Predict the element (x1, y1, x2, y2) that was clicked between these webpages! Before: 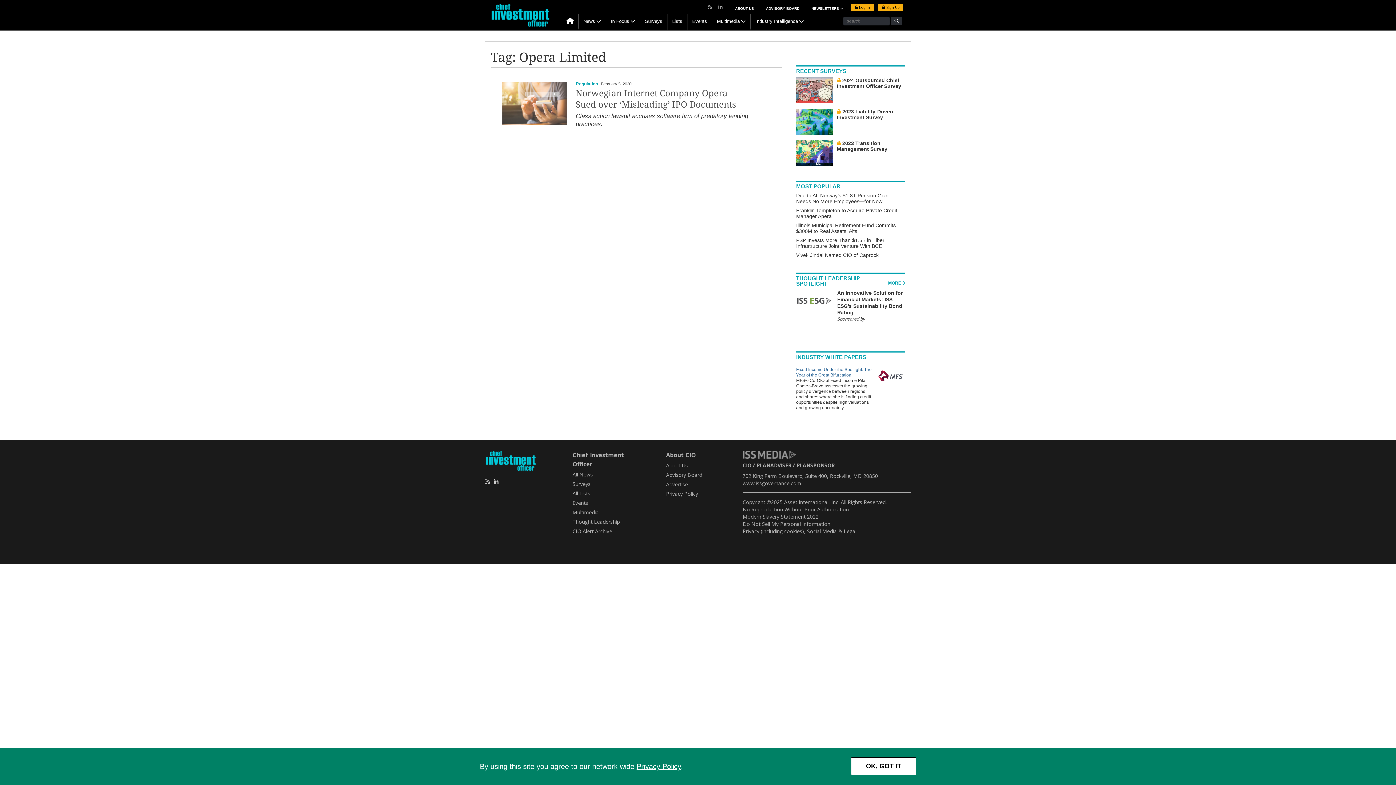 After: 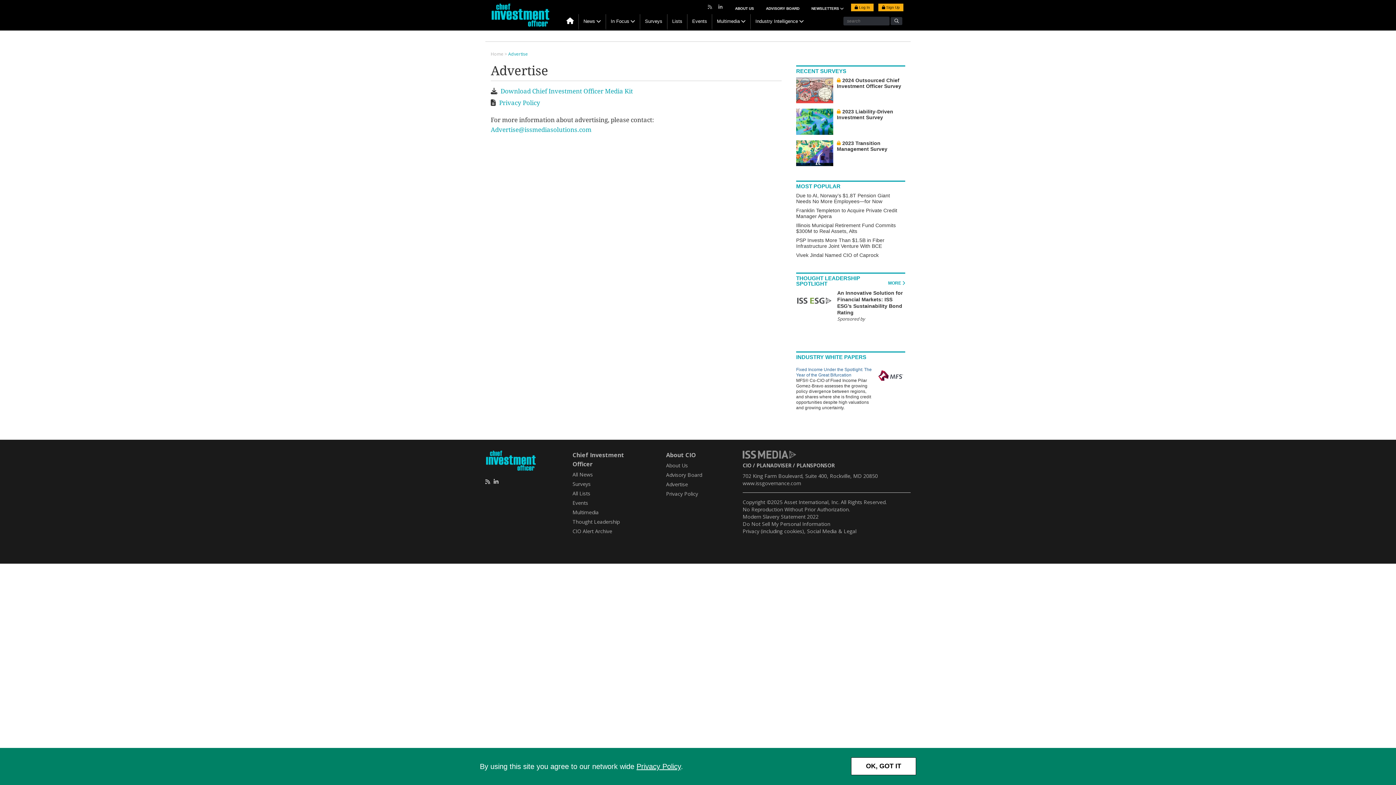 Action: label: Advertise bbox: (666, 481, 688, 488)